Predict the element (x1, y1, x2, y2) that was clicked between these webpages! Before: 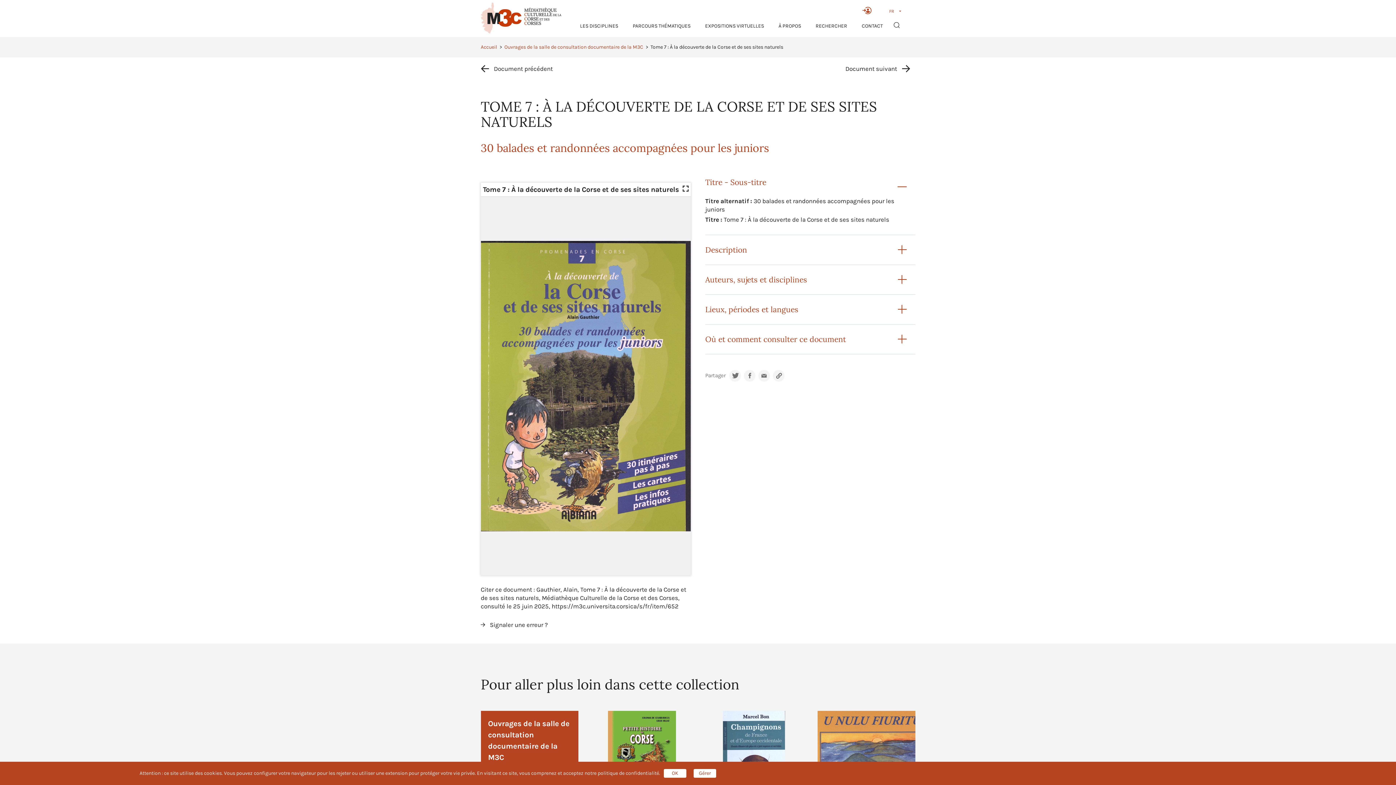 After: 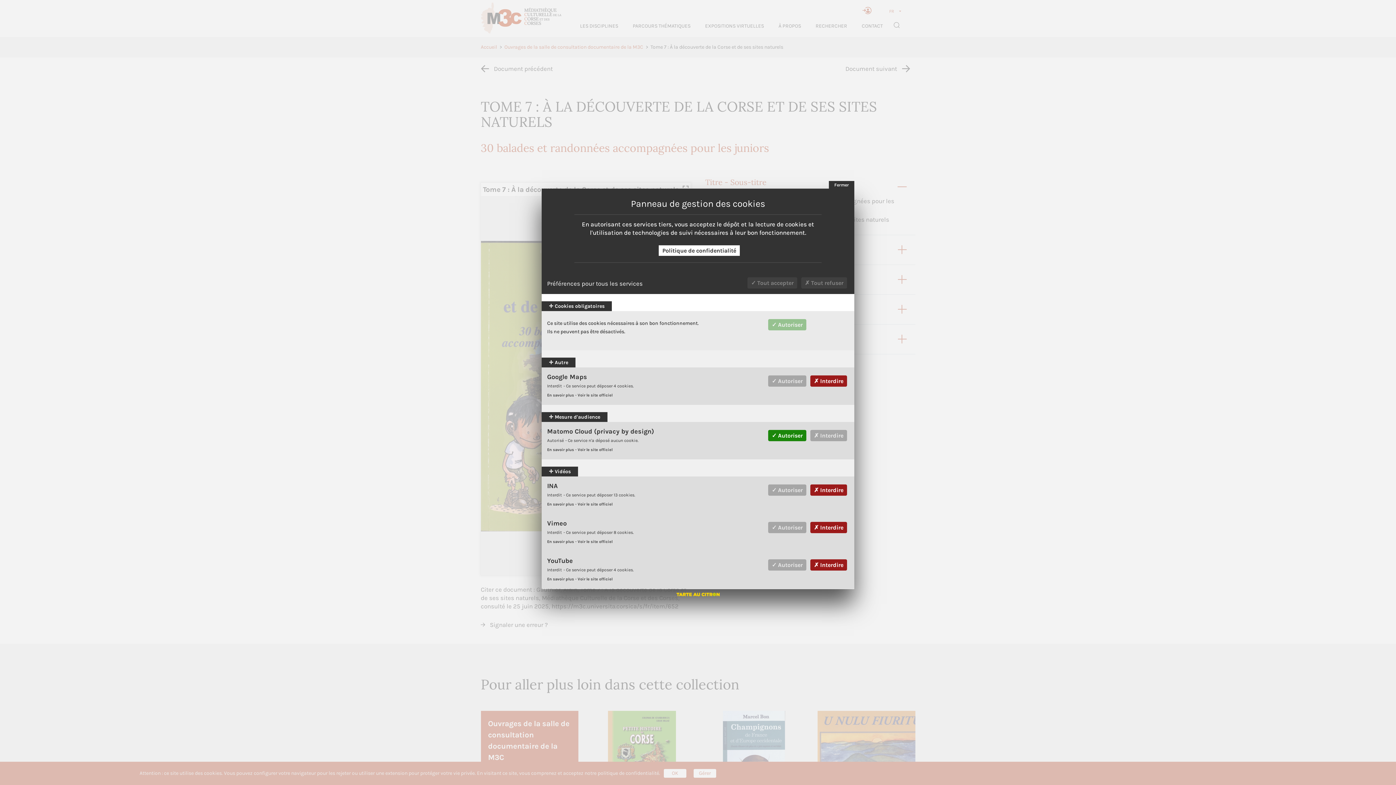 Action: label: Gérer bbox: (693, 769, 716, 778)